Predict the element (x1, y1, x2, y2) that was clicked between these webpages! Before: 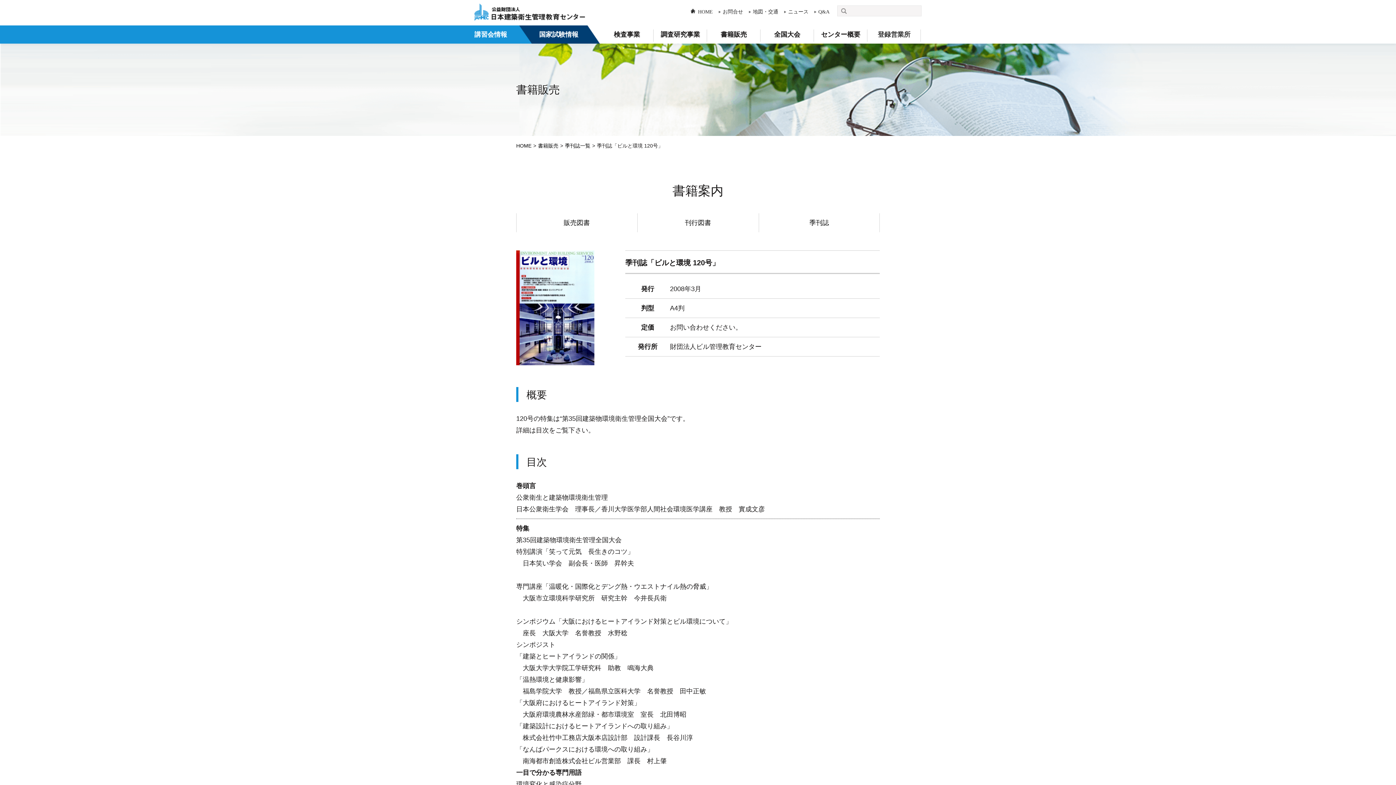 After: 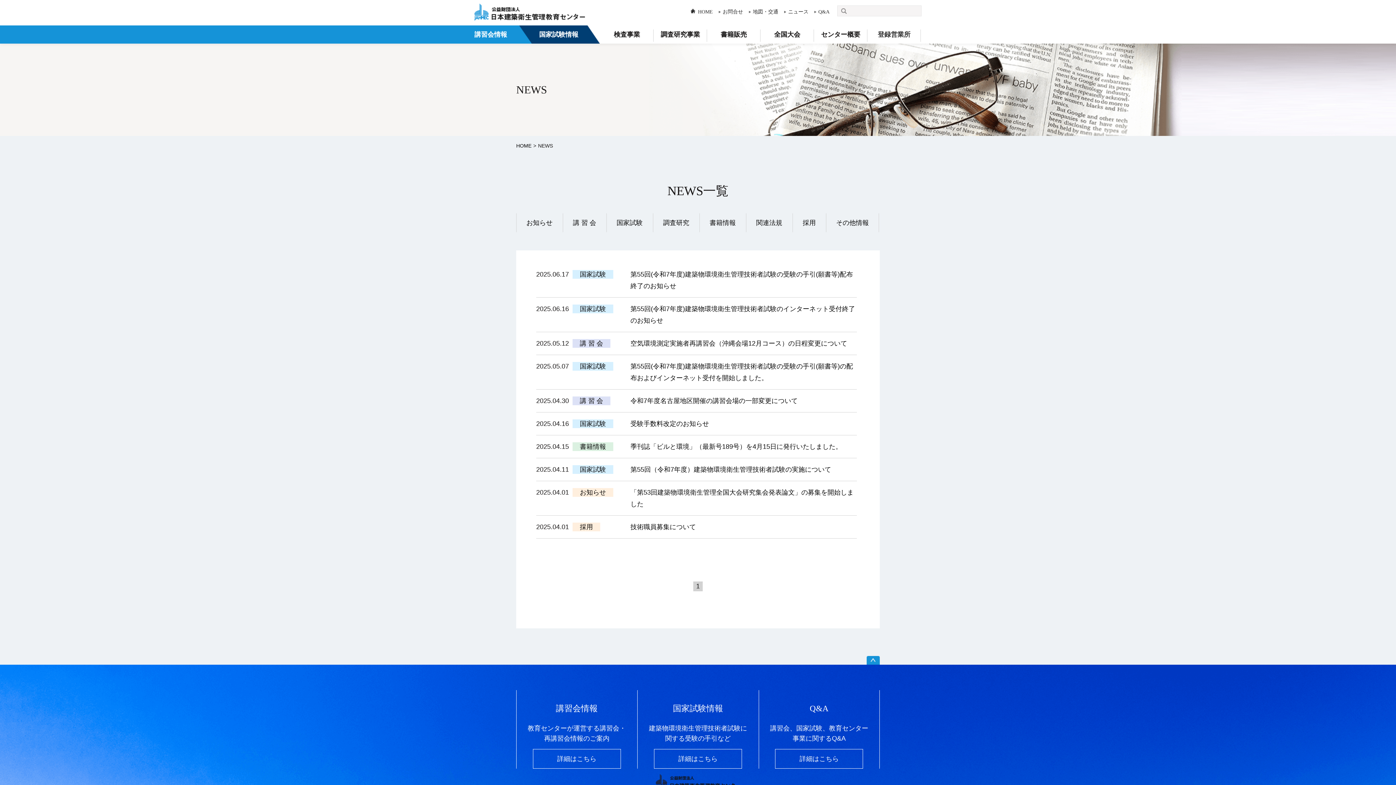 Action: label: ニュース bbox: (784, 9, 808, 14)